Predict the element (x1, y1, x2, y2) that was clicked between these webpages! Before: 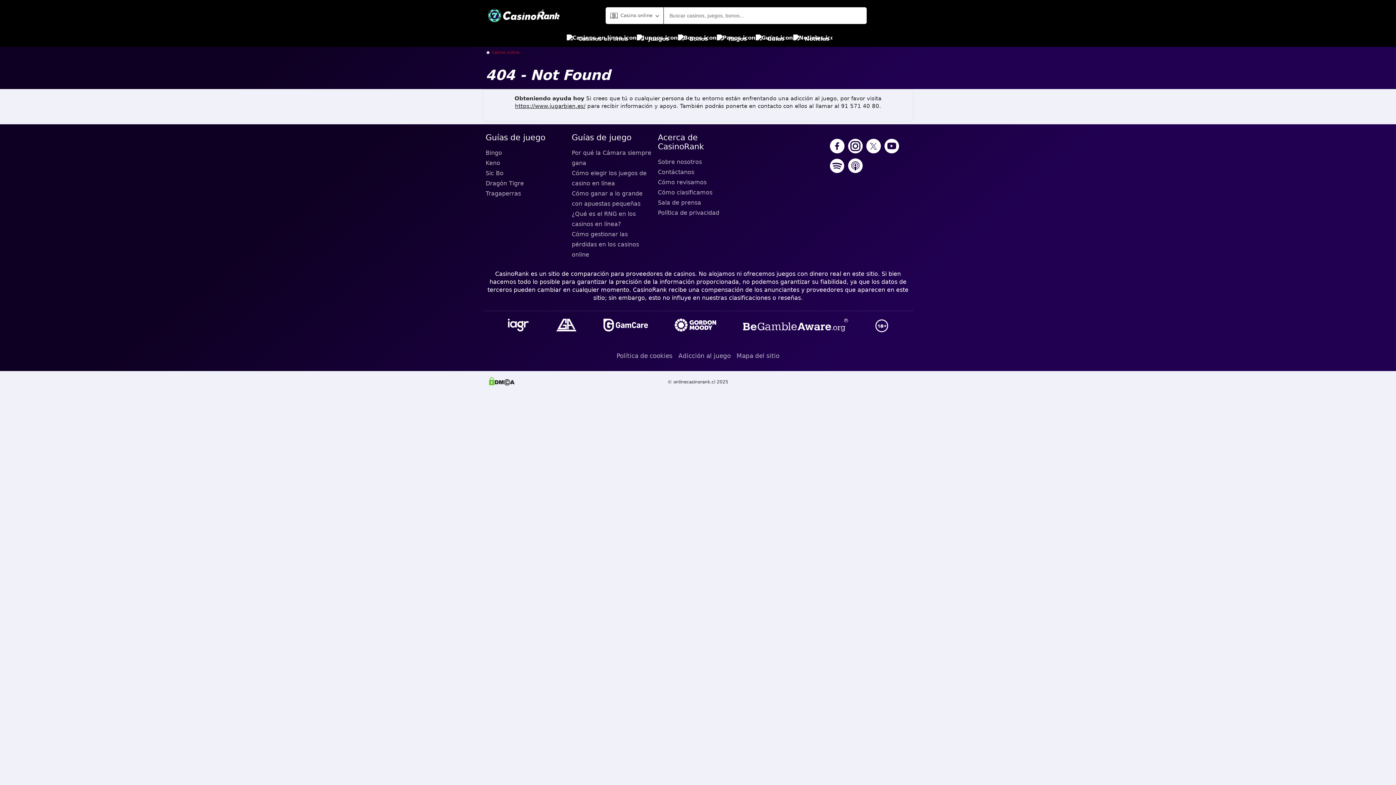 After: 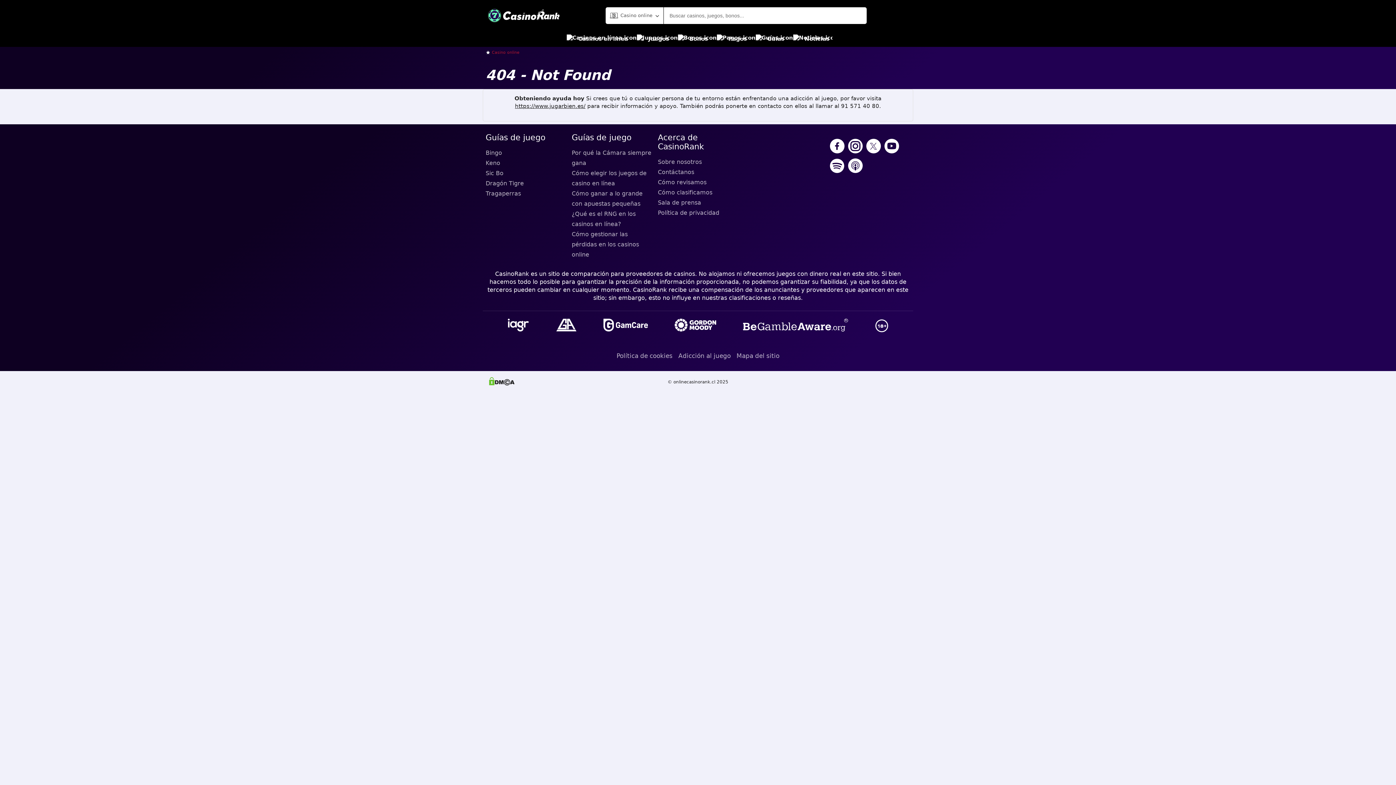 Action: bbox: (601, 317, 649, 334)